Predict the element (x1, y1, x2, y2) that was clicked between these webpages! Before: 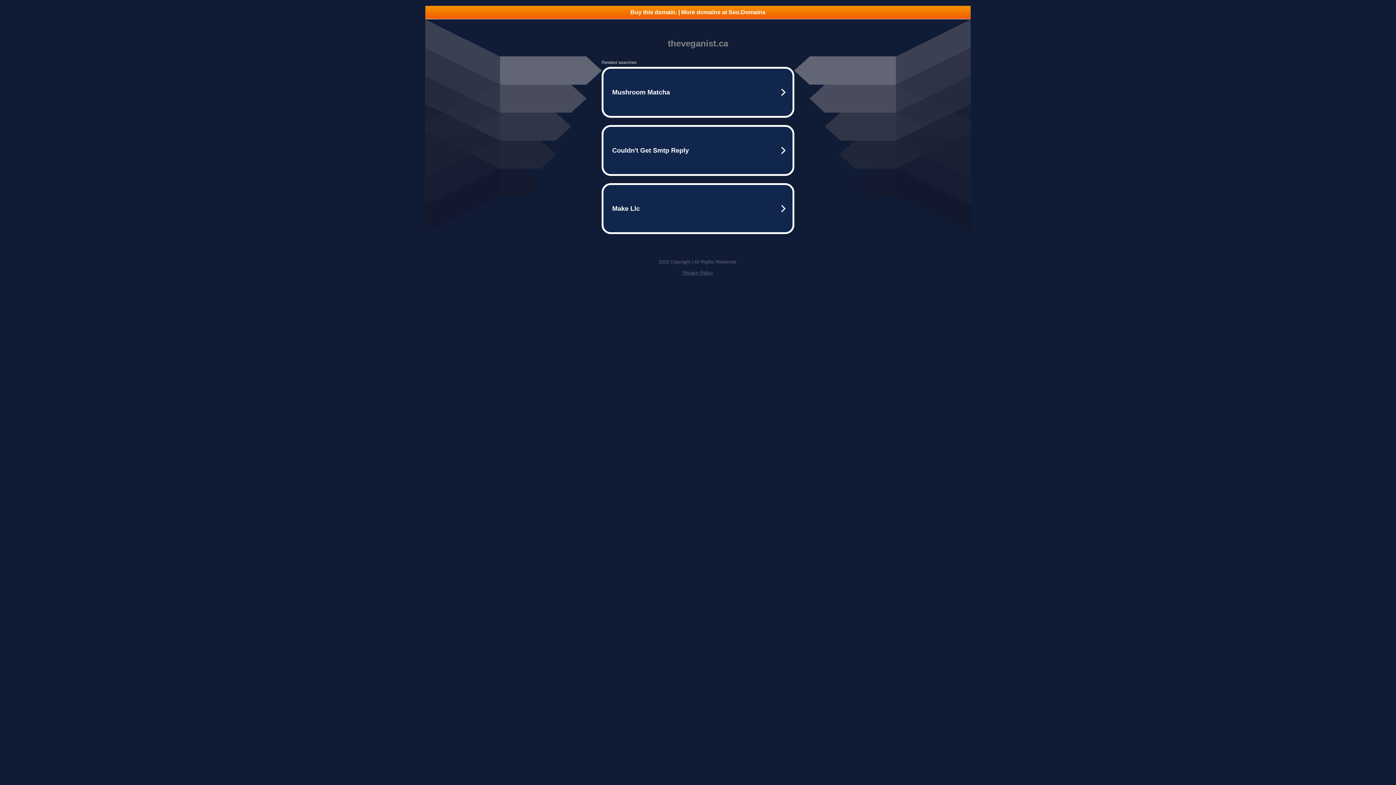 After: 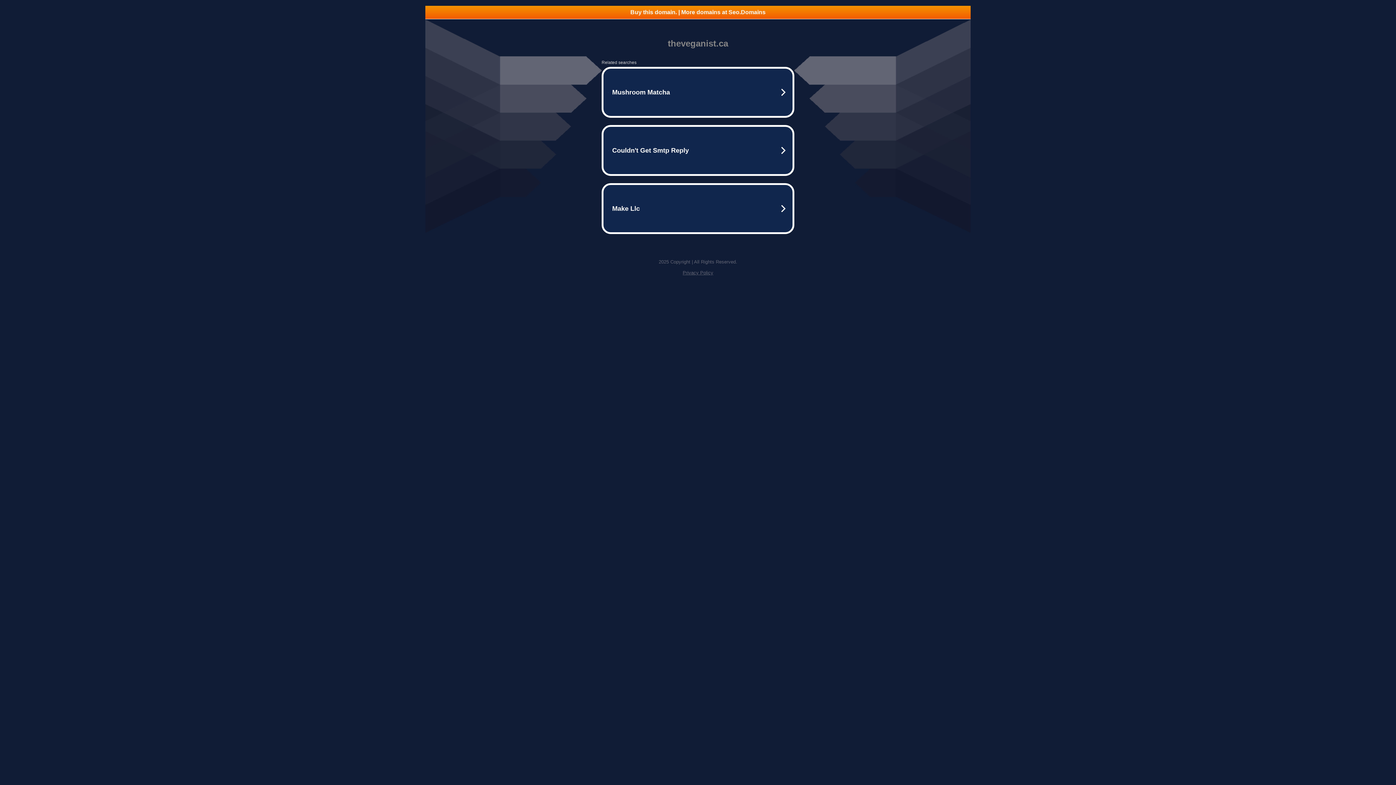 Action: label: Buy this domain. | More domains at Seo.Domains bbox: (425, 5, 970, 18)